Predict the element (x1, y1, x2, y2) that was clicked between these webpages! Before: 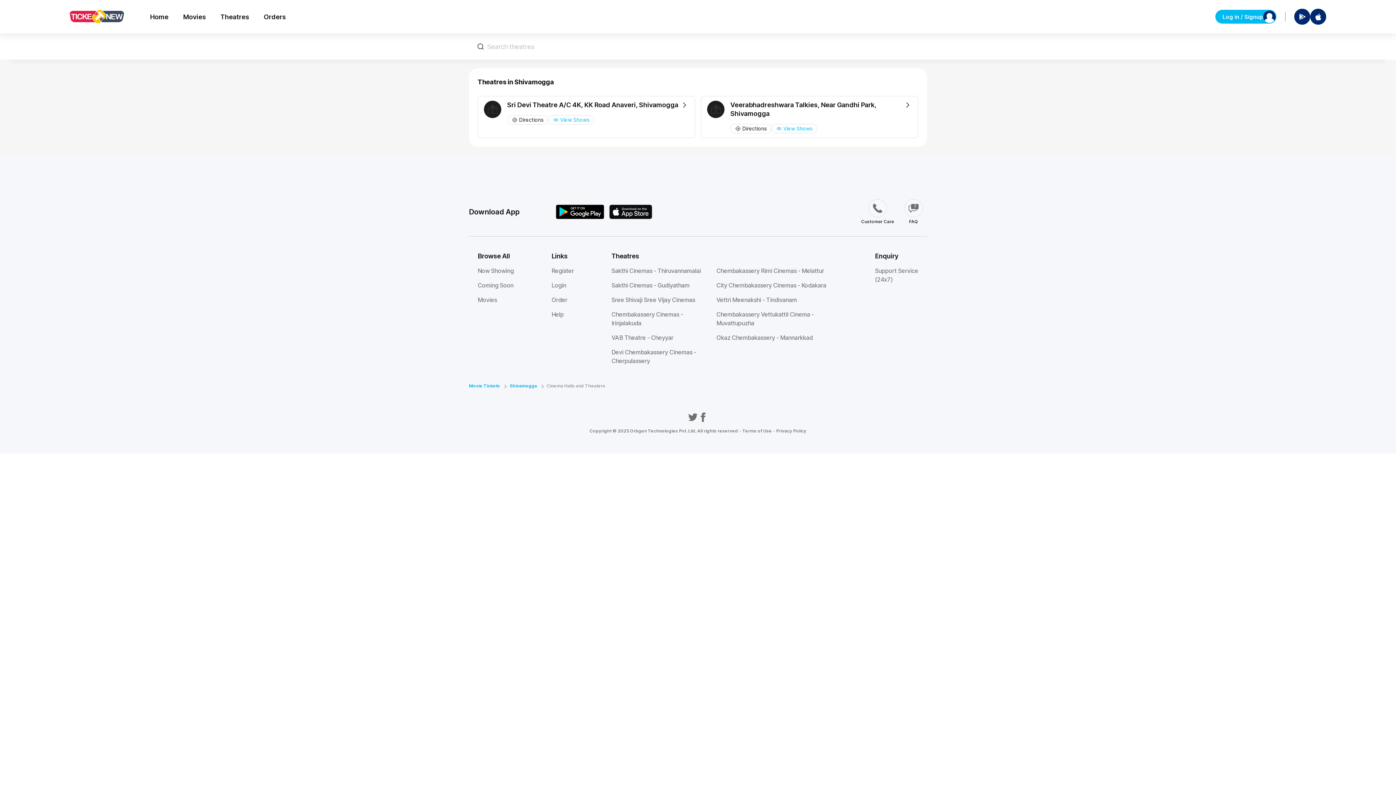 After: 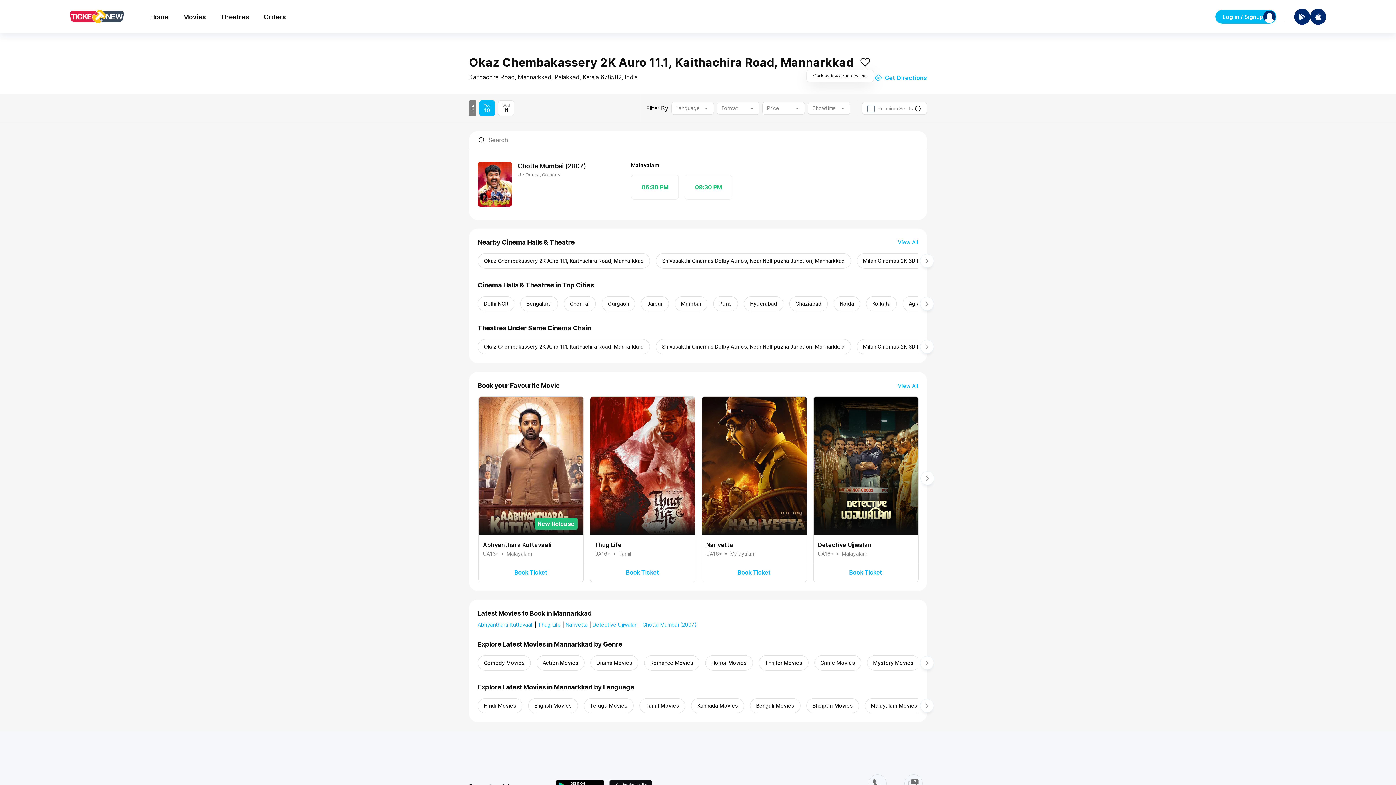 Action: label: Okaz Chembakassery - Mannarkkad bbox: (716, 334, 813, 341)